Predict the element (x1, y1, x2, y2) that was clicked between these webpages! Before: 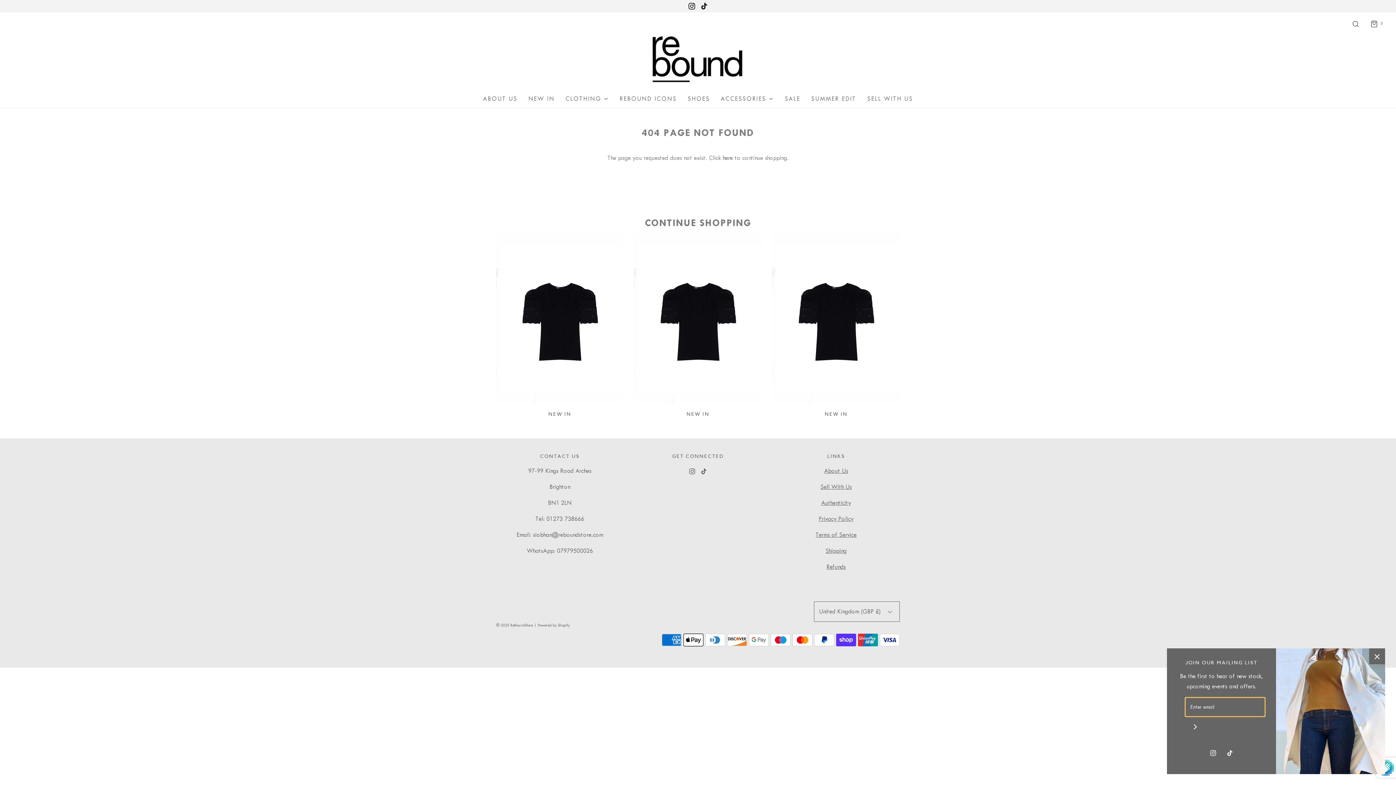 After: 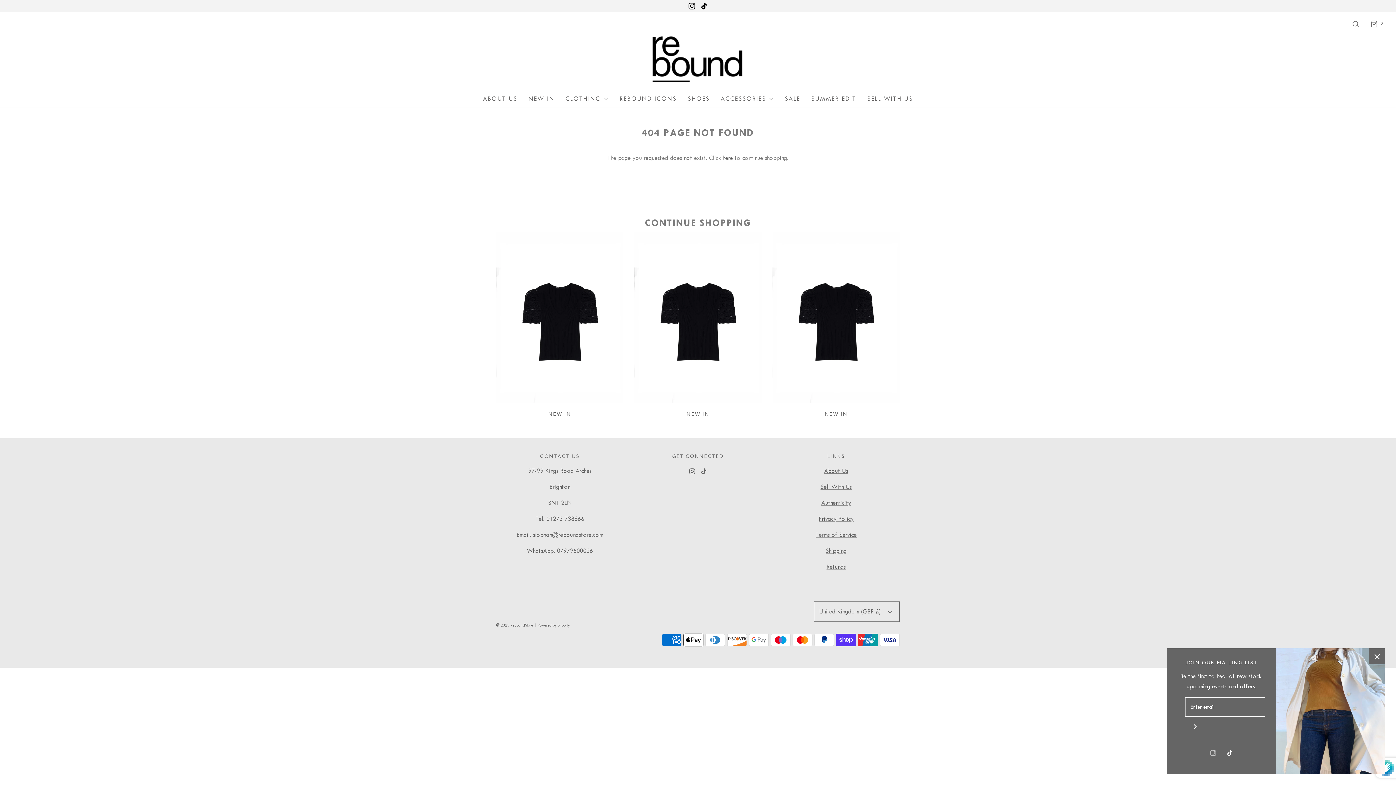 Action: bbox: (1210, 748, 1216, 758)